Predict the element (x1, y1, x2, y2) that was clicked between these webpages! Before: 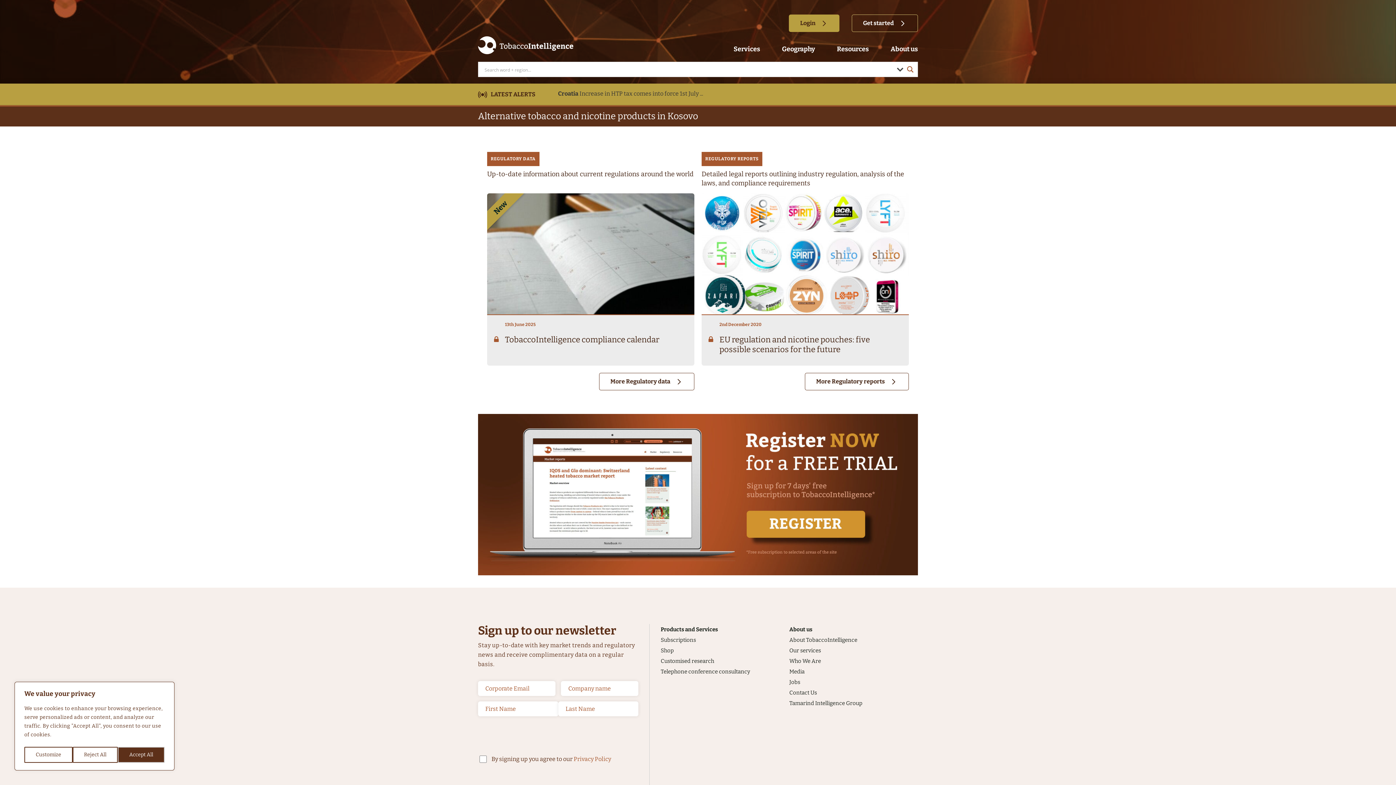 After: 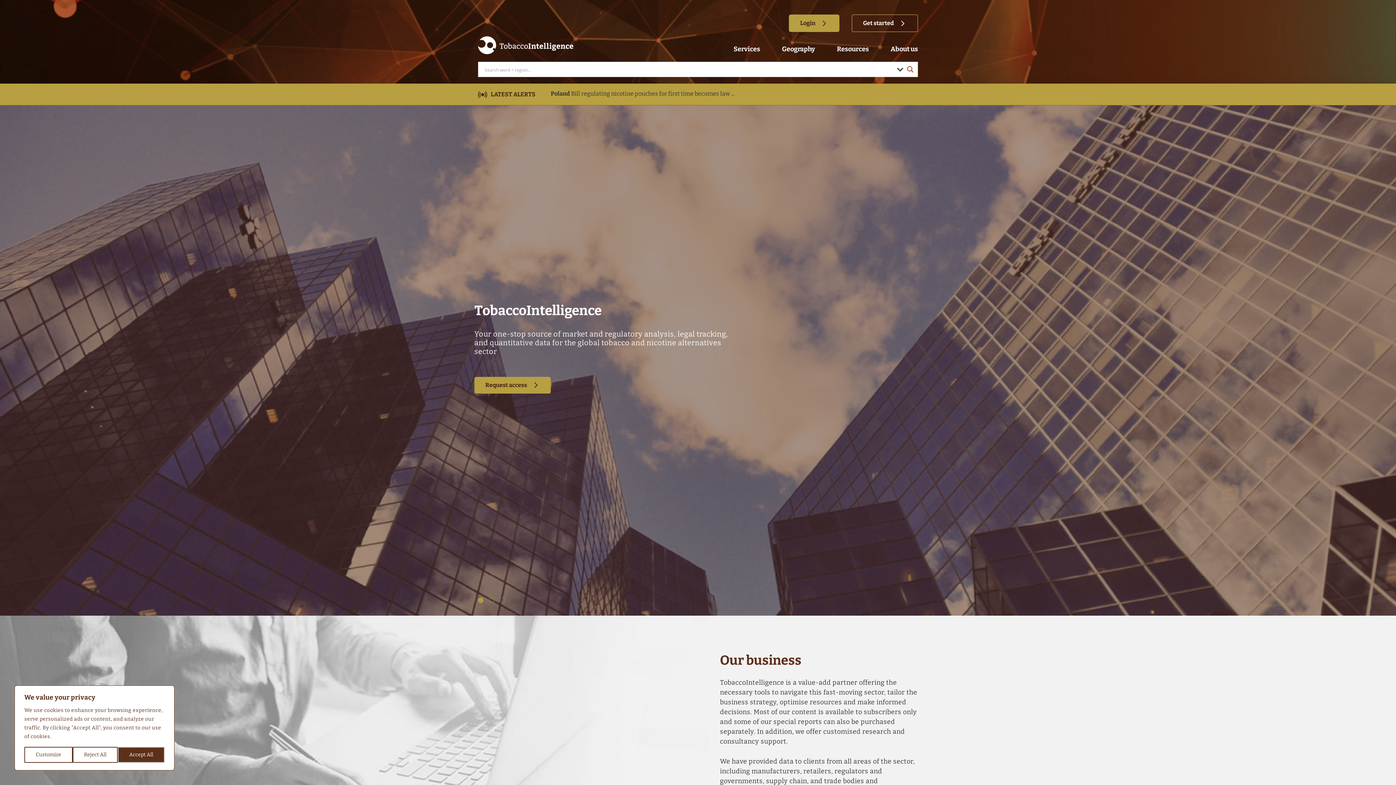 Action: label: About TobaccoIntelligence bbox: (789, 636, 857, 643)